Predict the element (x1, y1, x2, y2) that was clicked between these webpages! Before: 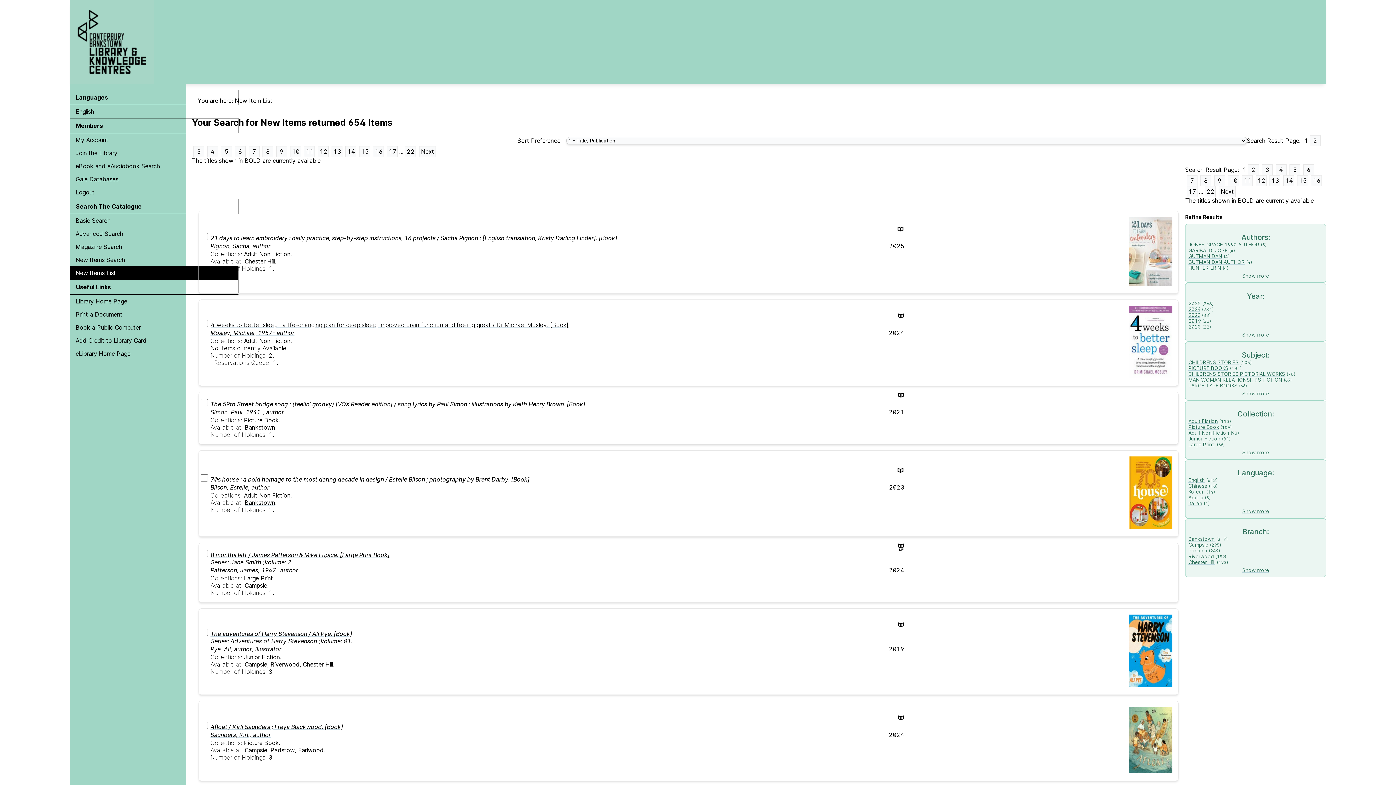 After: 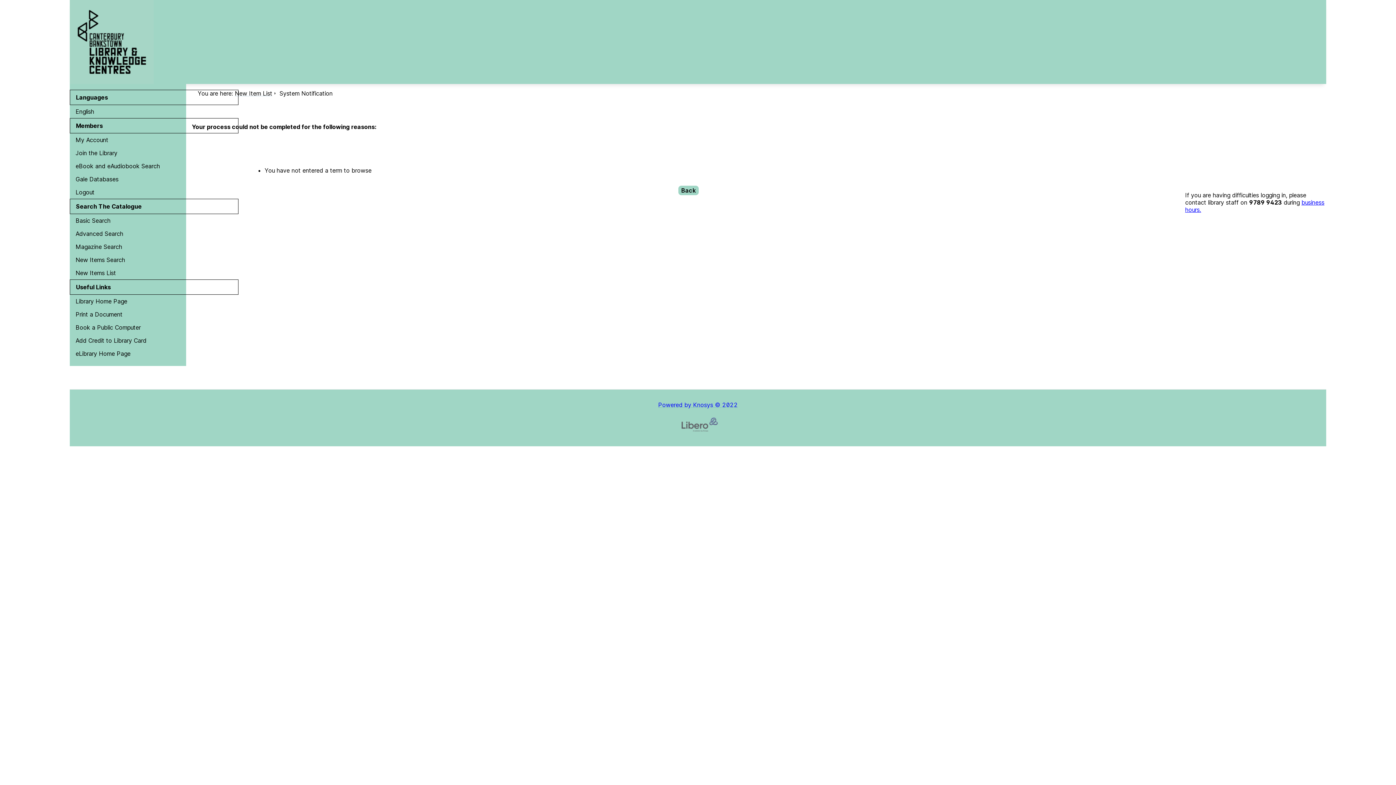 Action: label: Jane Smith ; bbox: (229, 558, 264, 566)